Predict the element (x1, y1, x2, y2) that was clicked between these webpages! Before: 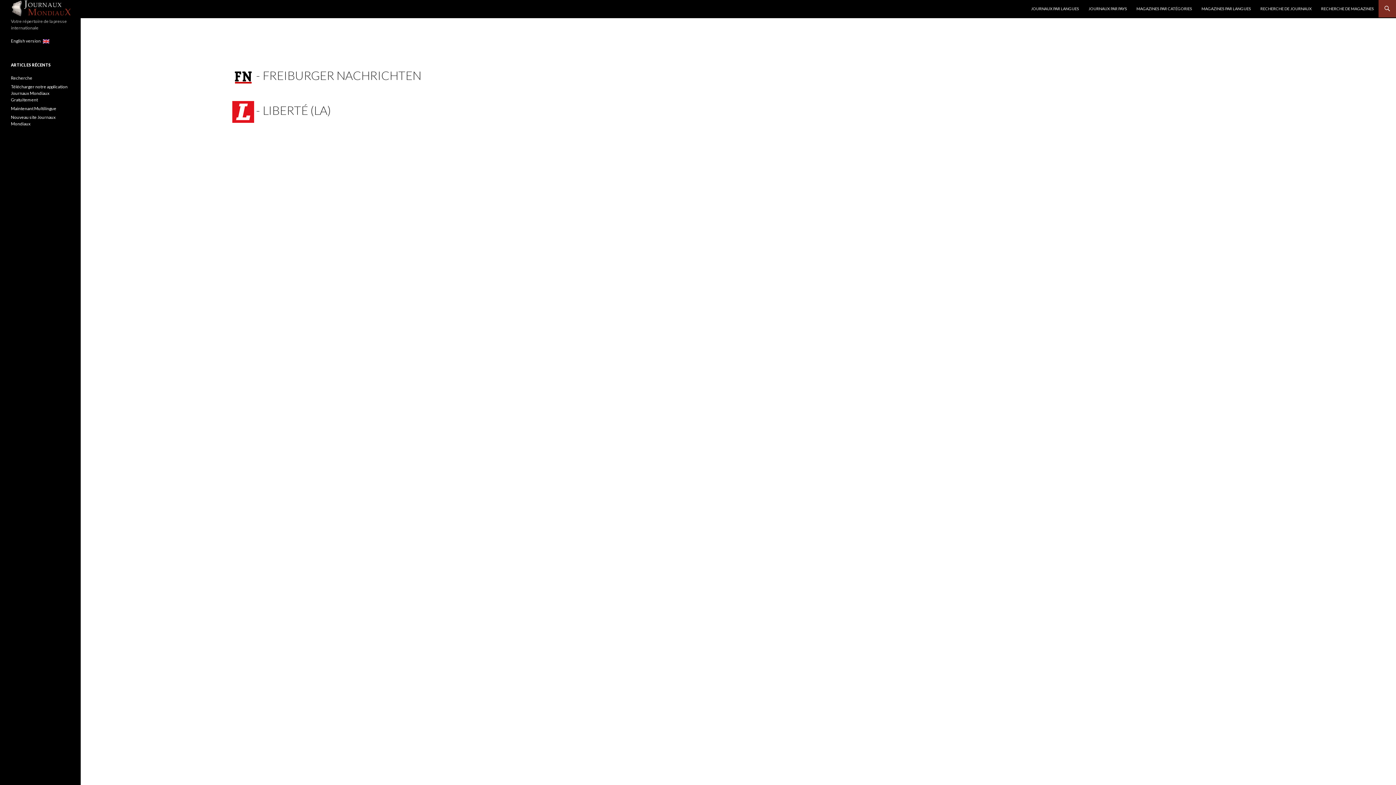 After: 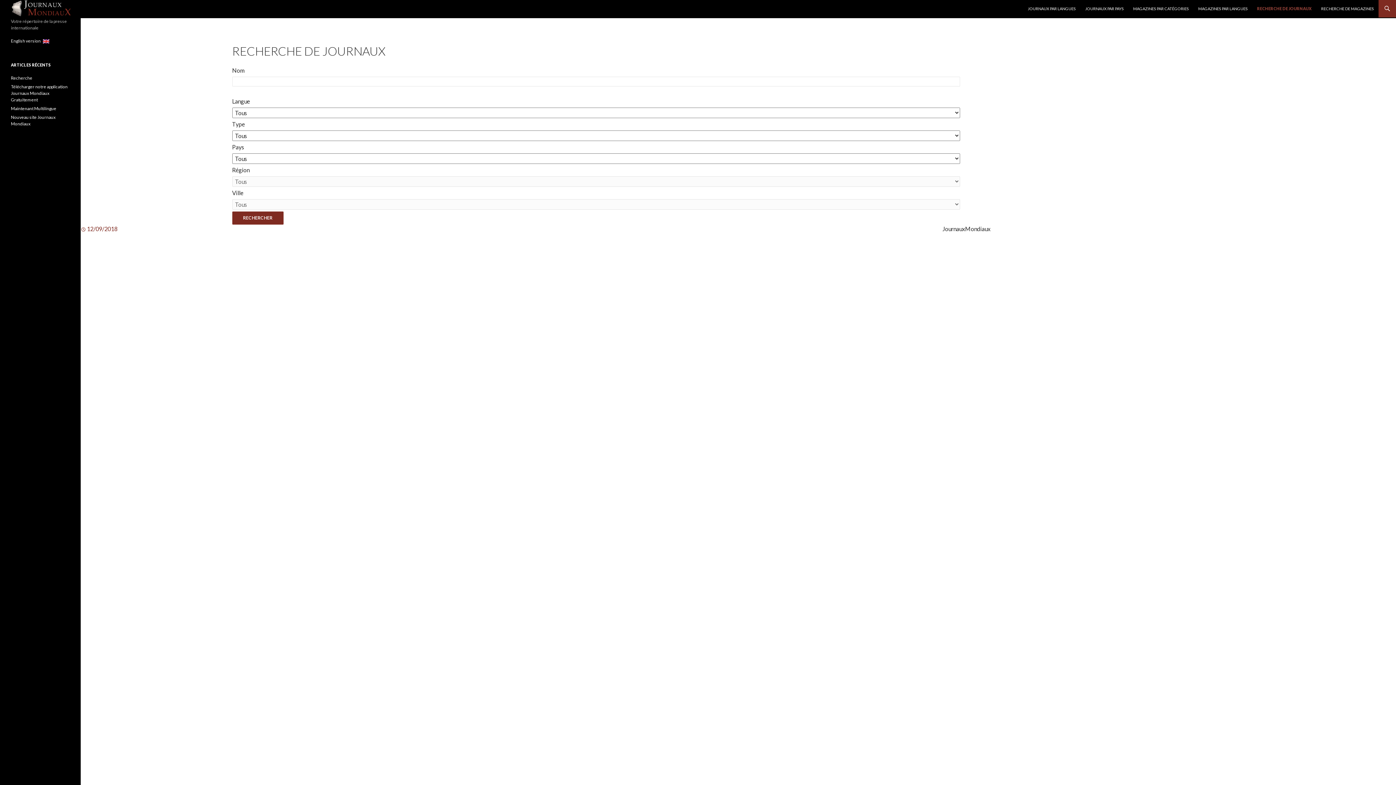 Action: bbox: (1256, 0, 1316, 17) label: RECHERCHE DE JOURNAUX